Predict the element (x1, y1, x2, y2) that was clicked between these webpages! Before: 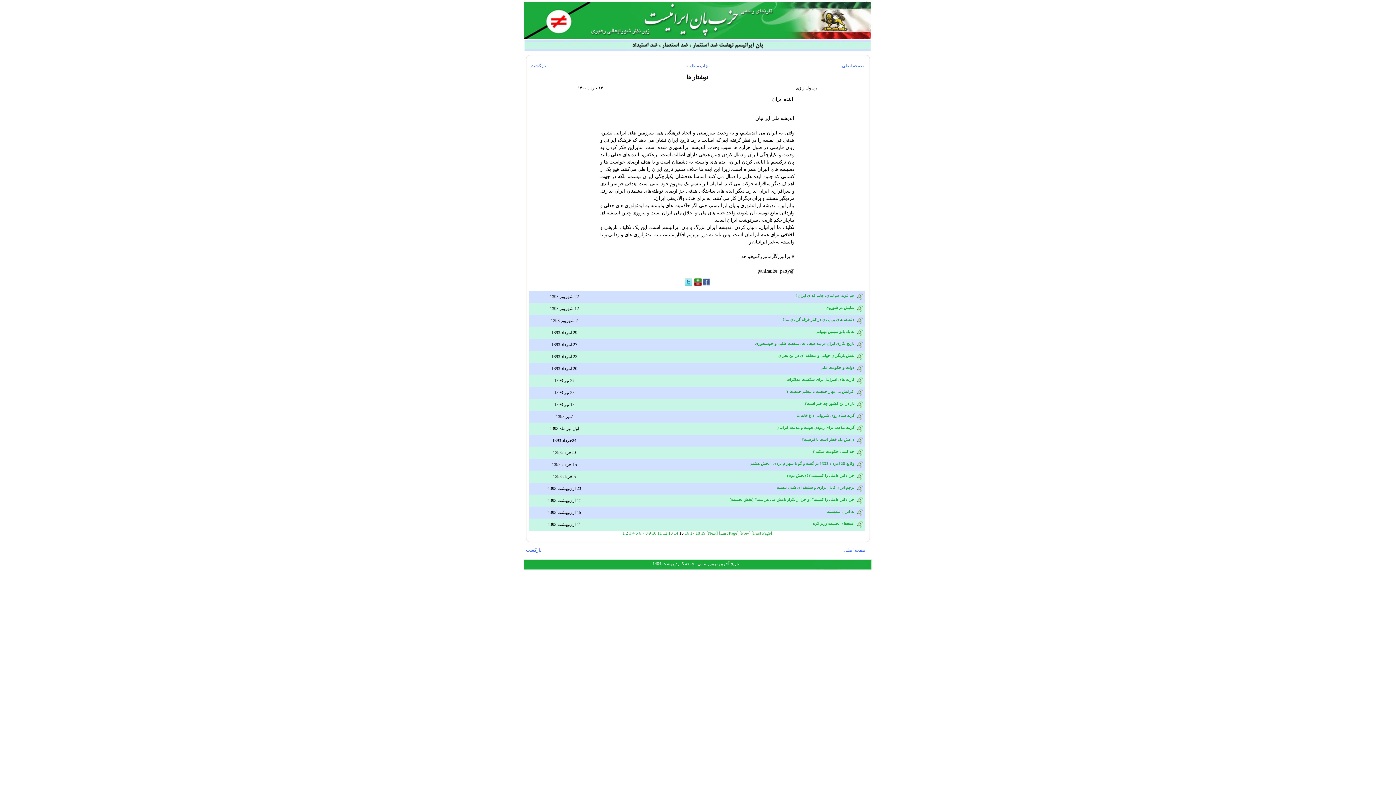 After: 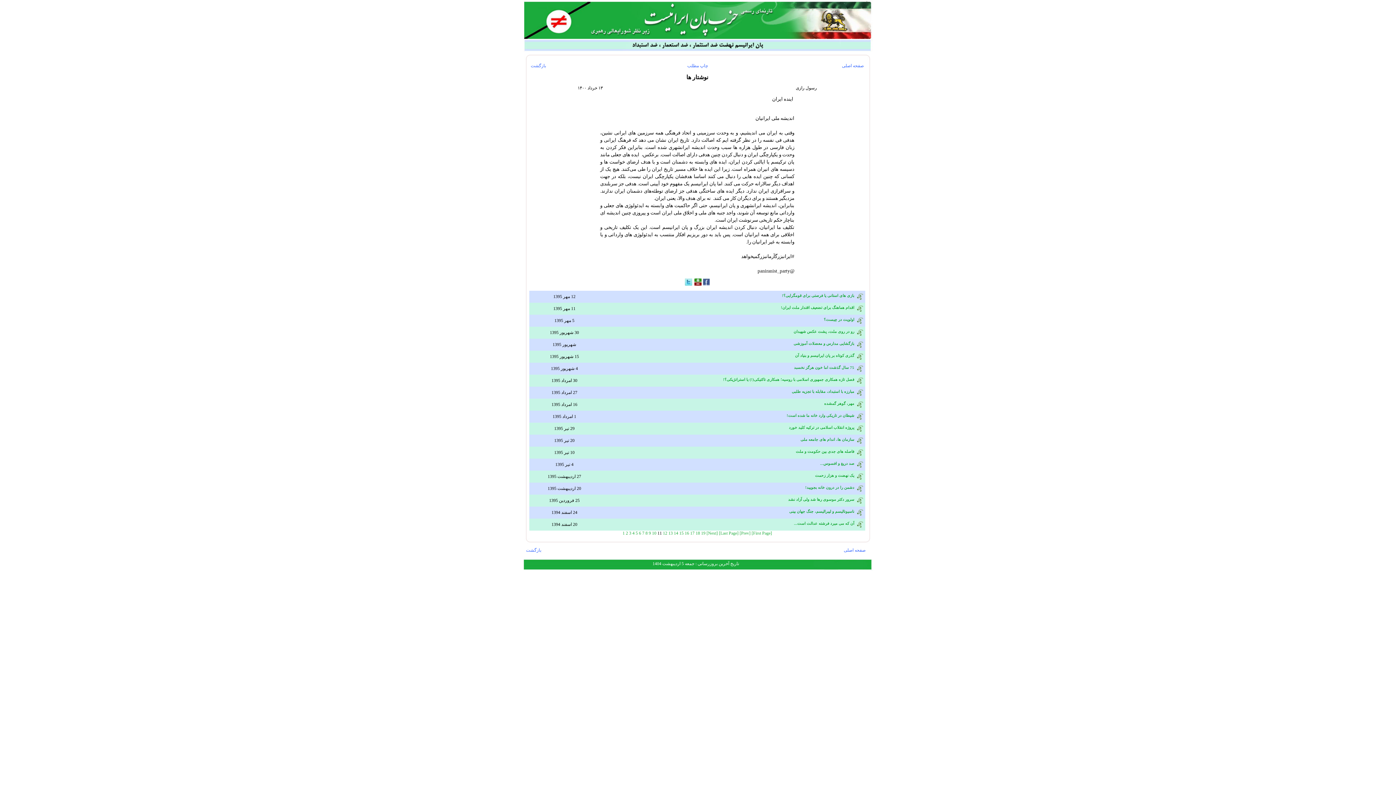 Action: bbox: (657, 530, 662, 536) label: 11